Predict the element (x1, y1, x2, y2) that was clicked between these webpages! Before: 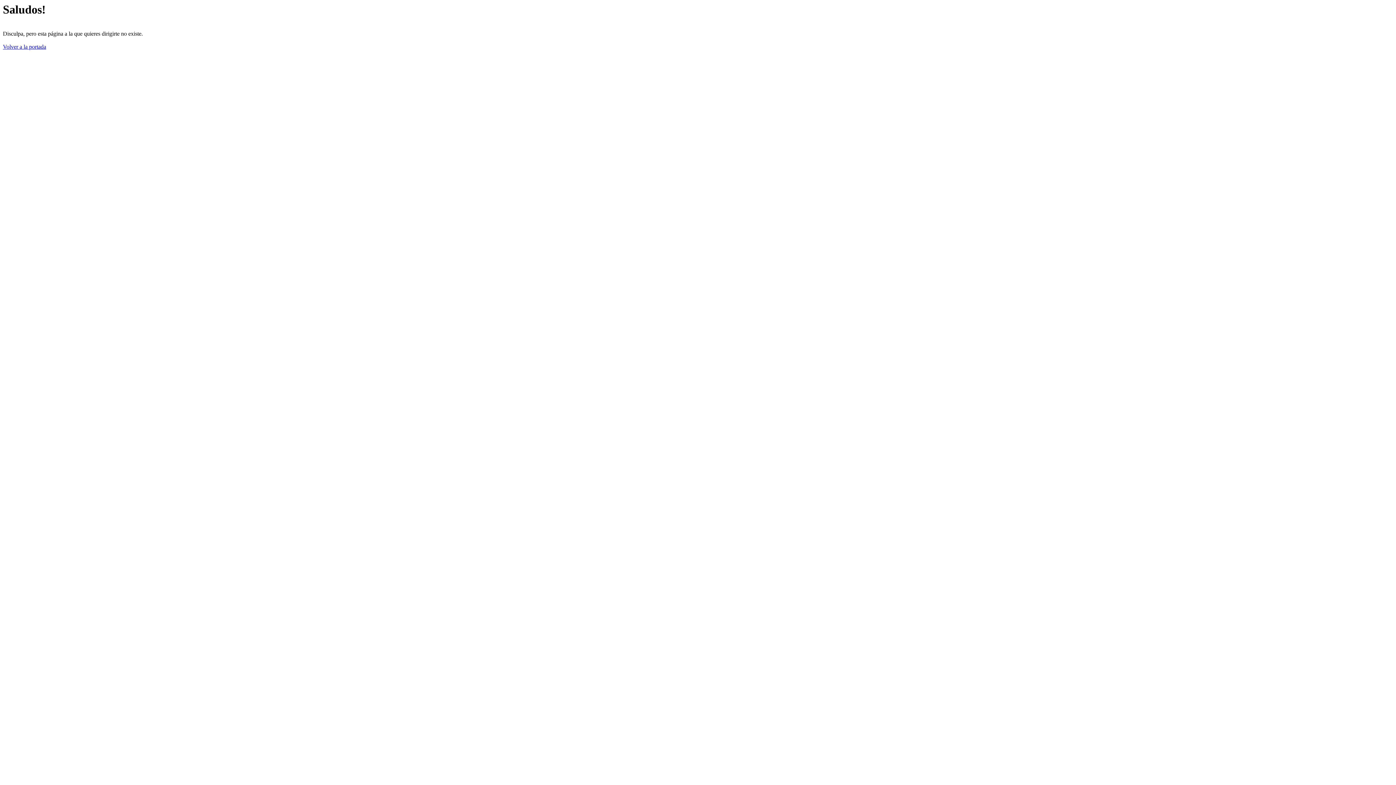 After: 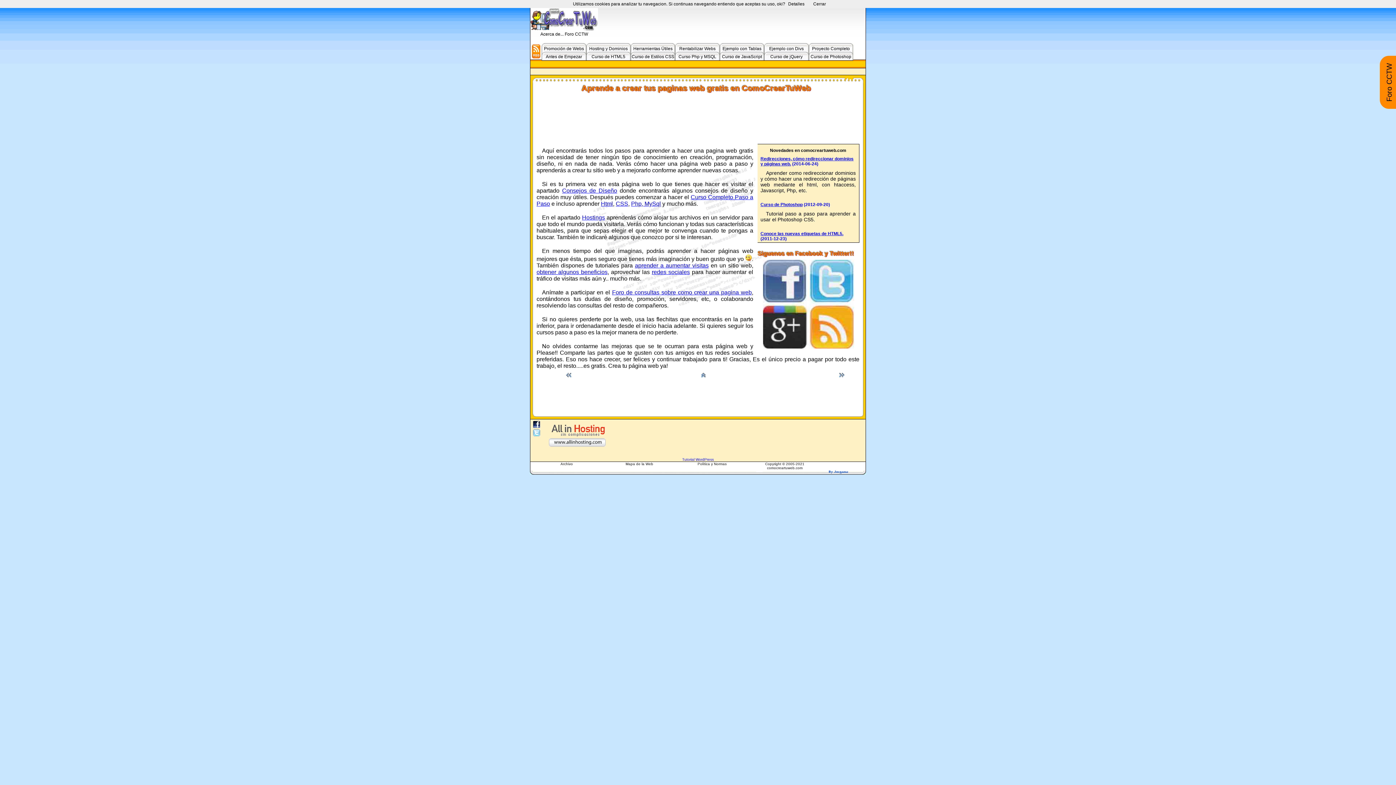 Action: label: Volver a la portada bbox: (2, 43, 46, 49)